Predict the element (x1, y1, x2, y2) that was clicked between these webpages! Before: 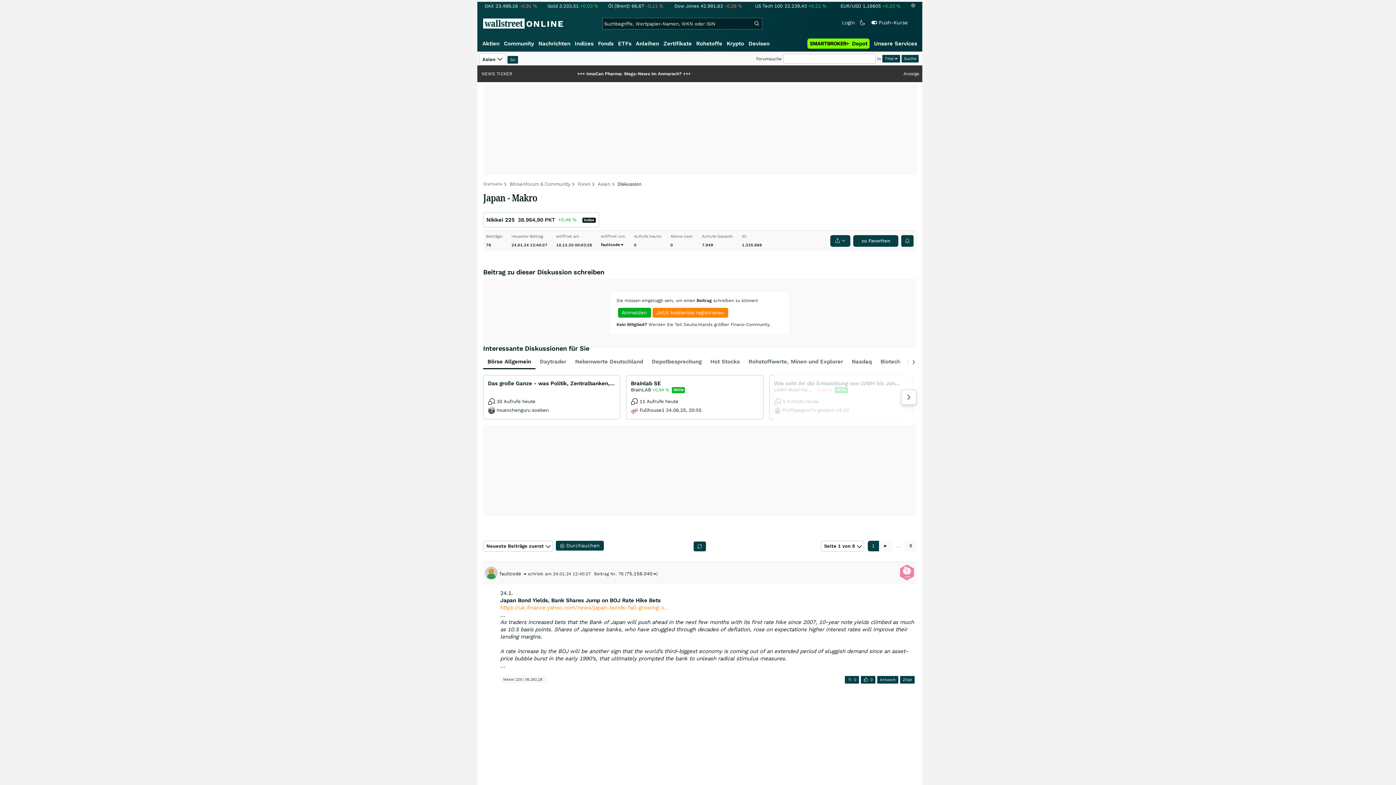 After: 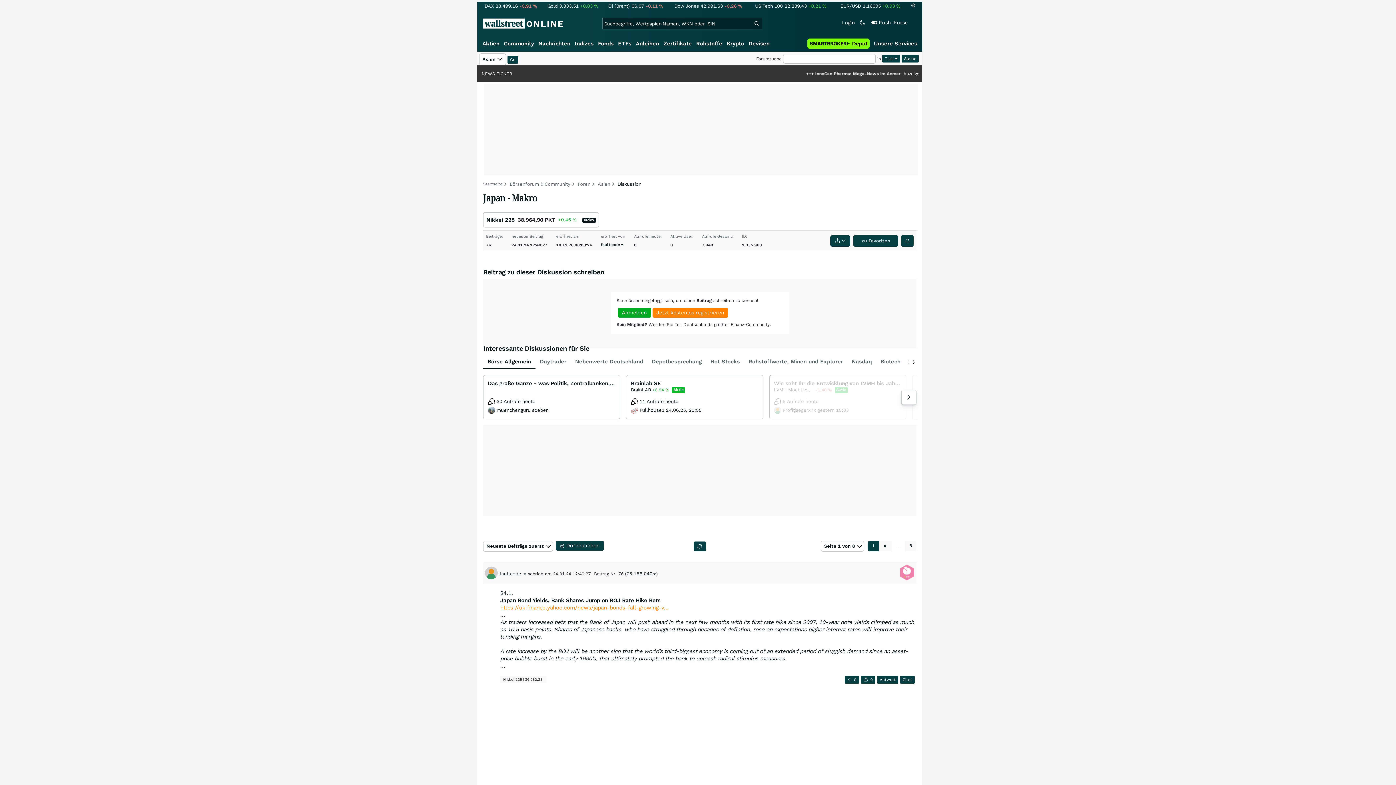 Action: bbox: (483, 355, 535, 369) label: Börse Allgemein